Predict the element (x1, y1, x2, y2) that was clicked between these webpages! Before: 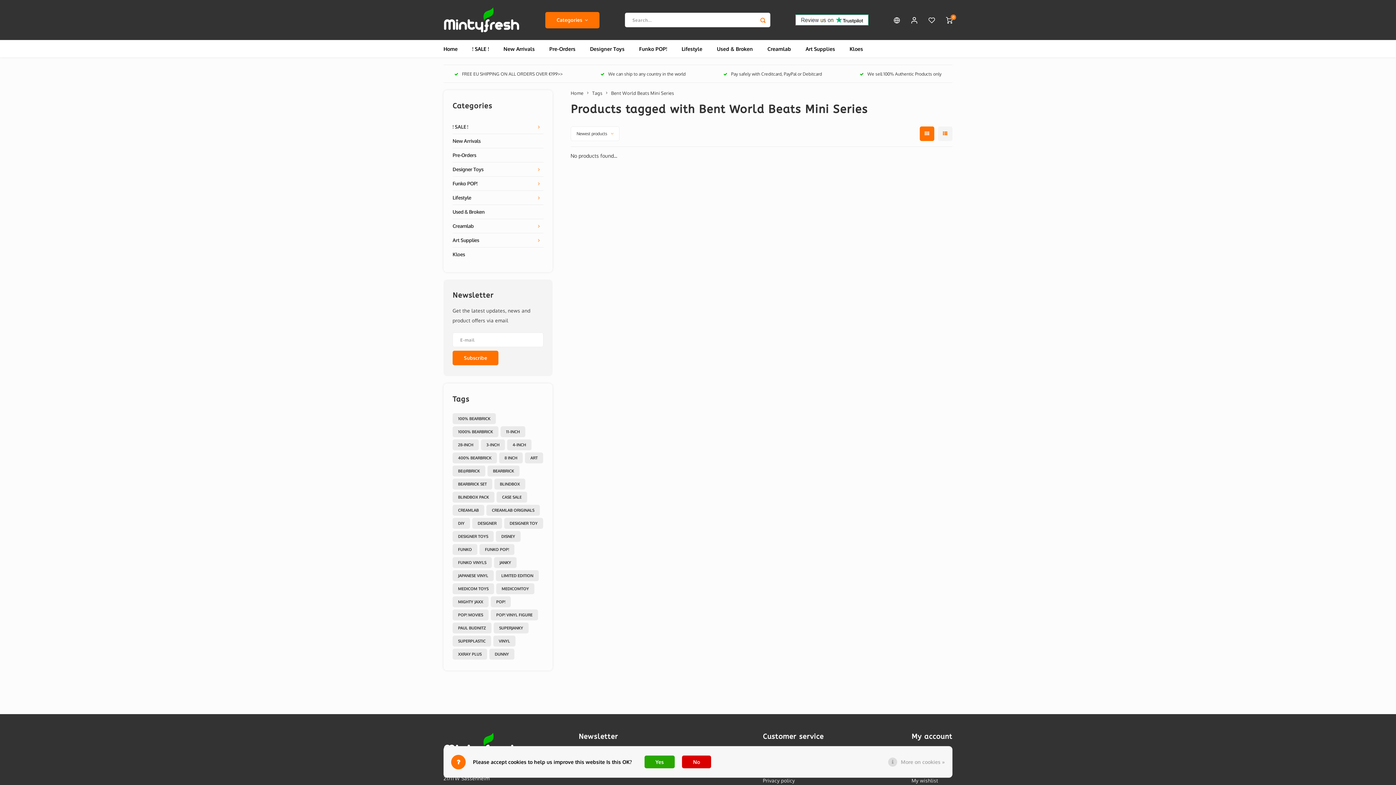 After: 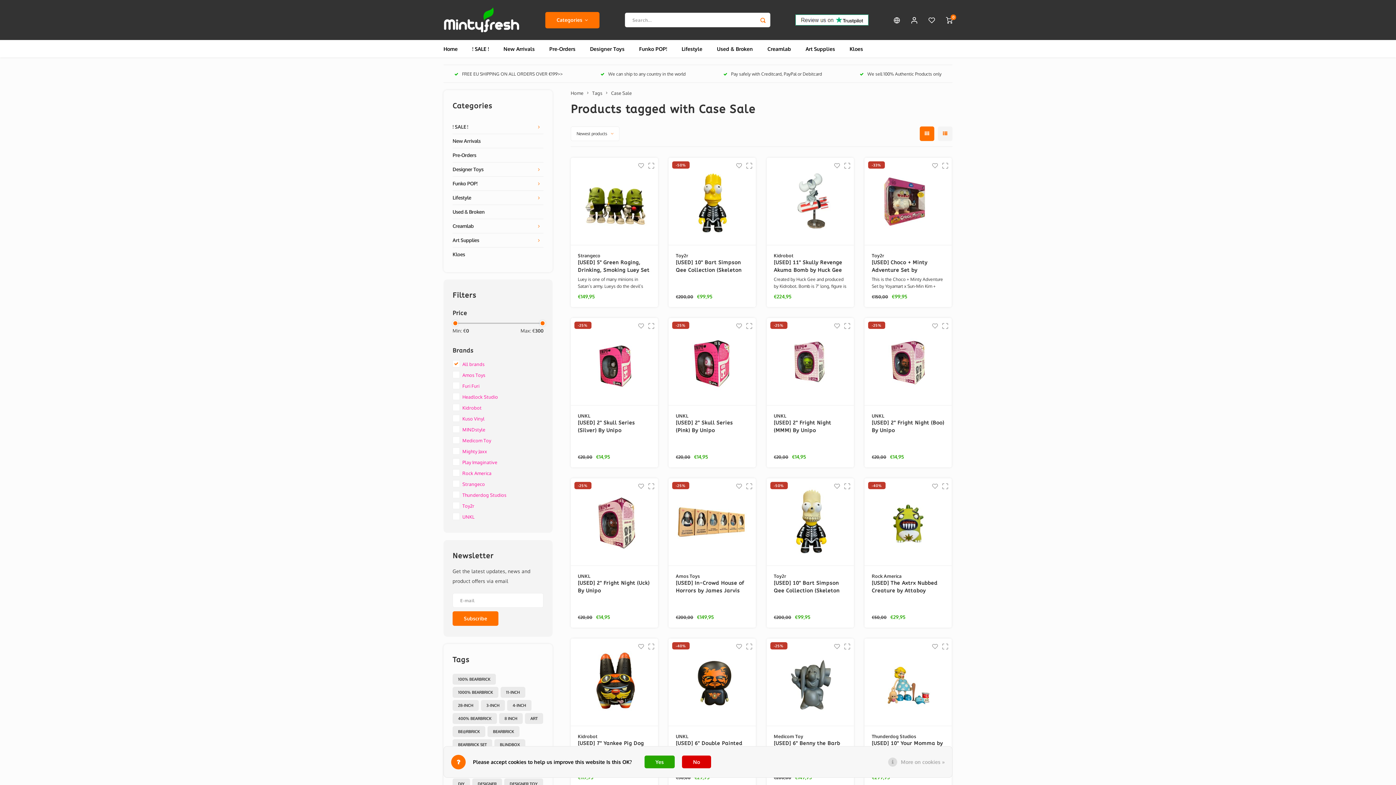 Action: bbox: (496, 492, 527, 502) label: CASE SALE